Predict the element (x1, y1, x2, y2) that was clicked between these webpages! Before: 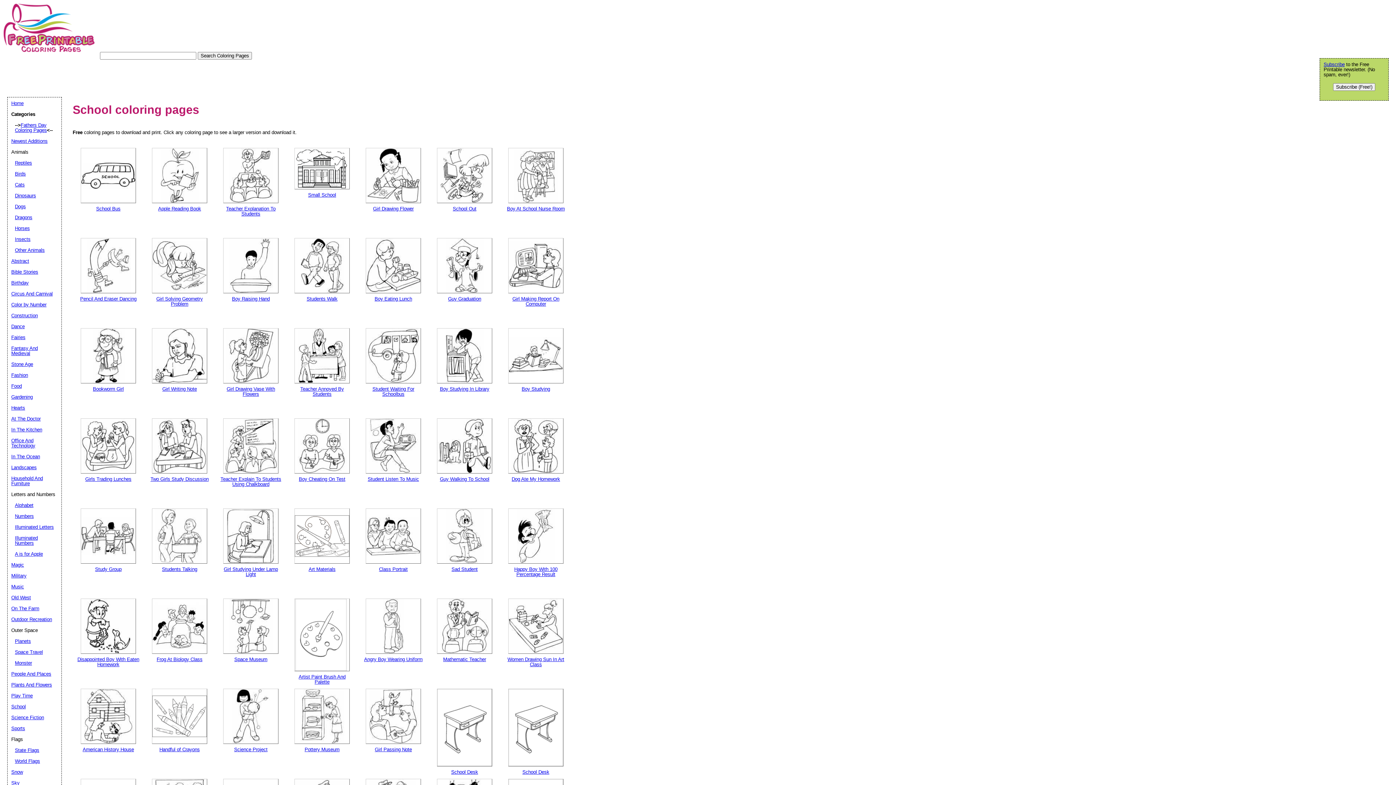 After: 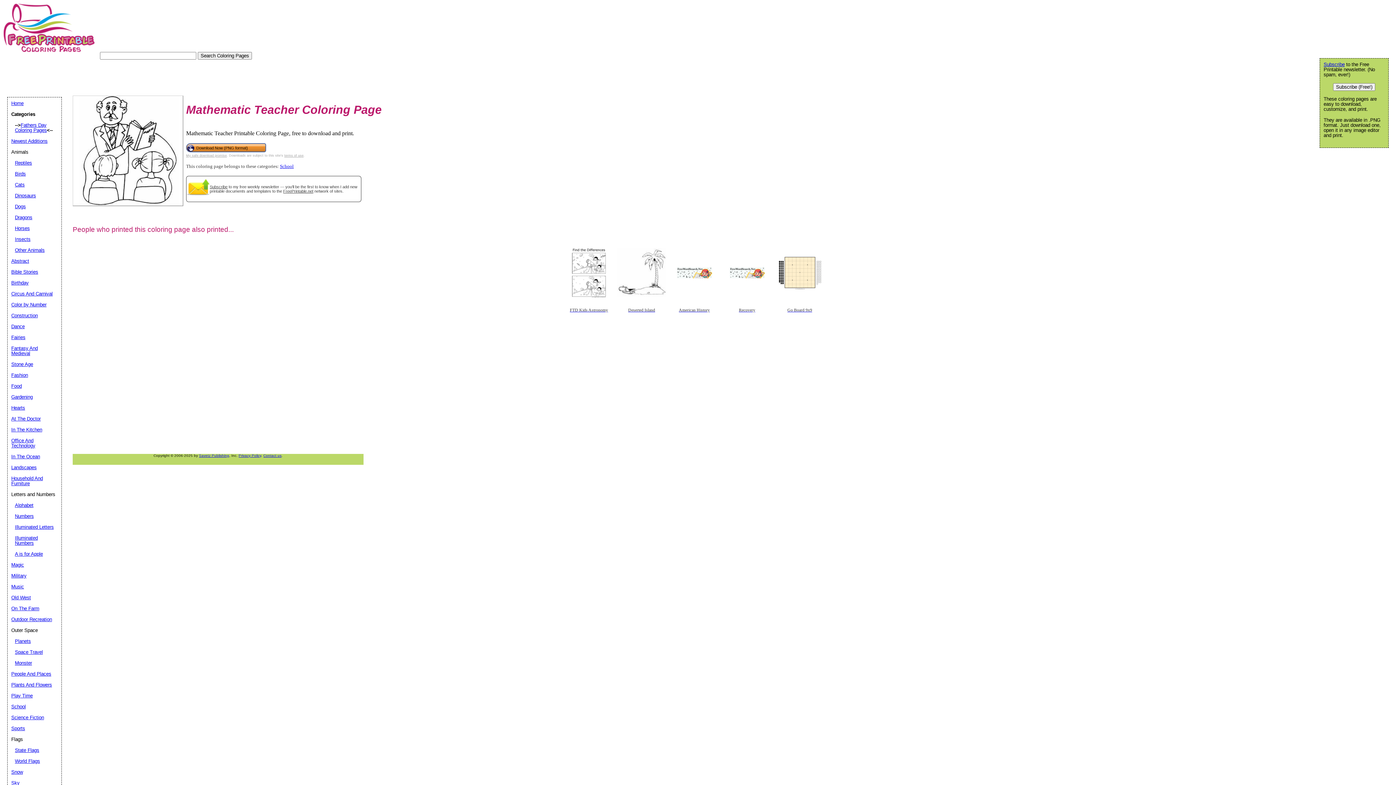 Action: bbox: (433, 598, 495, 662) label: Mathematic Teacher